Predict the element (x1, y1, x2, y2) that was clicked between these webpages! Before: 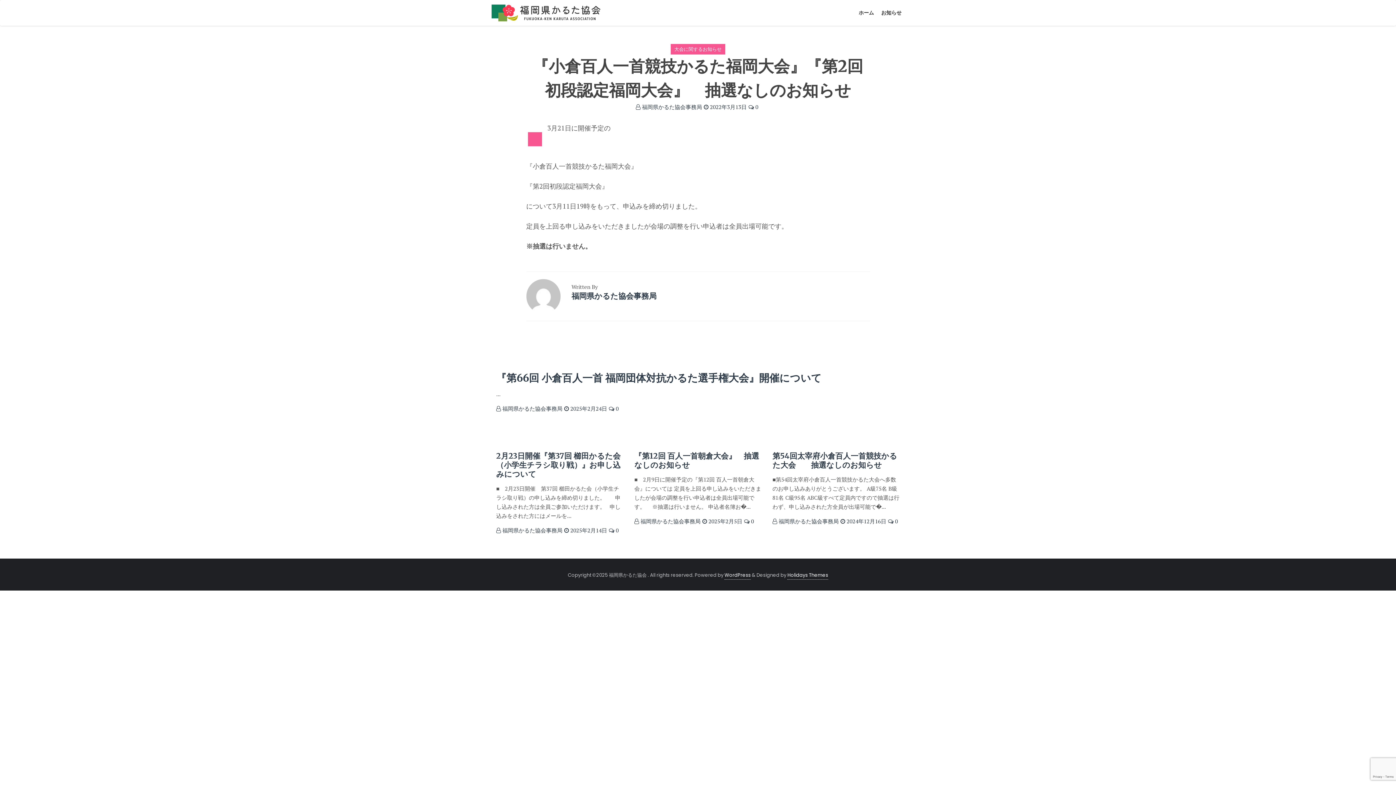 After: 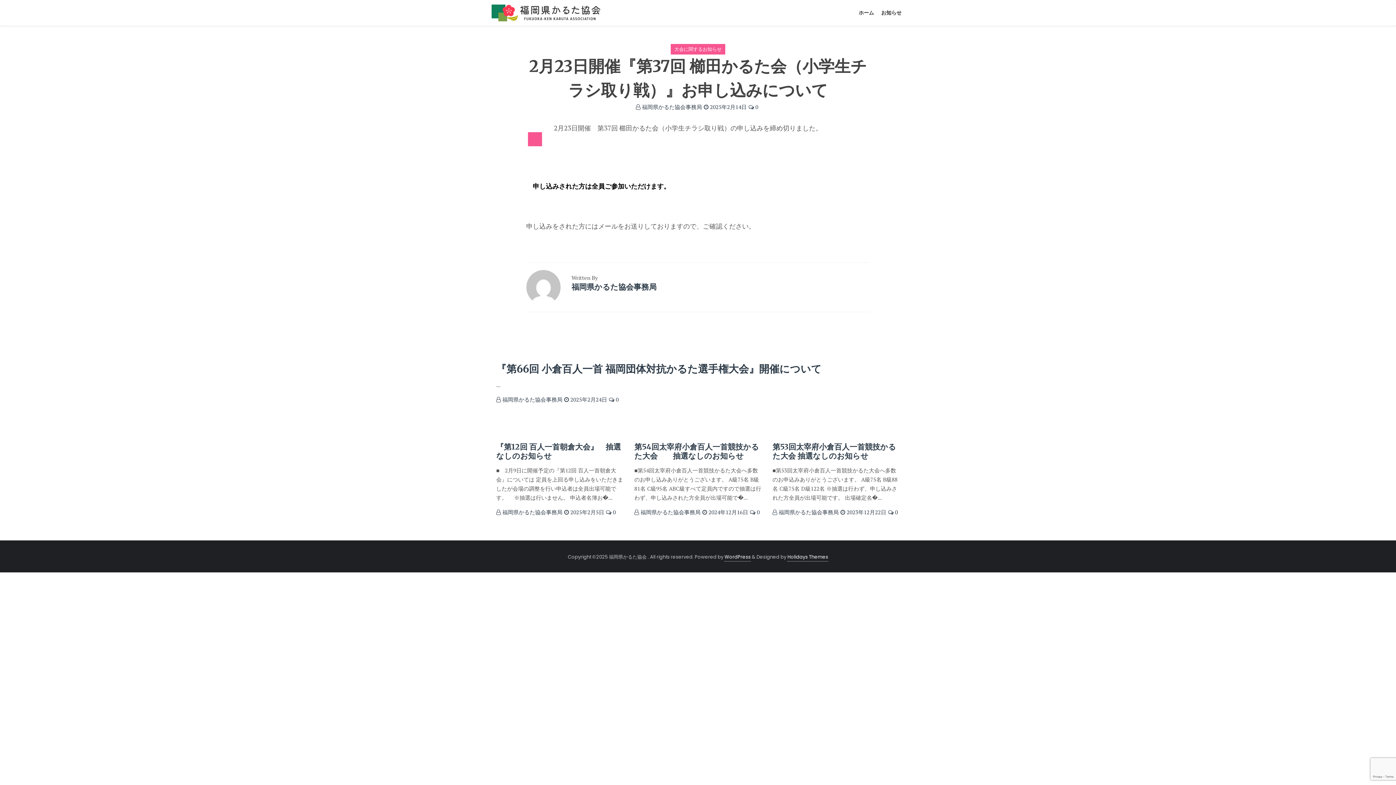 Action: label: 2月23日開催『第37回 櫛田かるた会（小学生チラシ取り戦）』お申し込みについて bbox: (496, 451, 620, 479)